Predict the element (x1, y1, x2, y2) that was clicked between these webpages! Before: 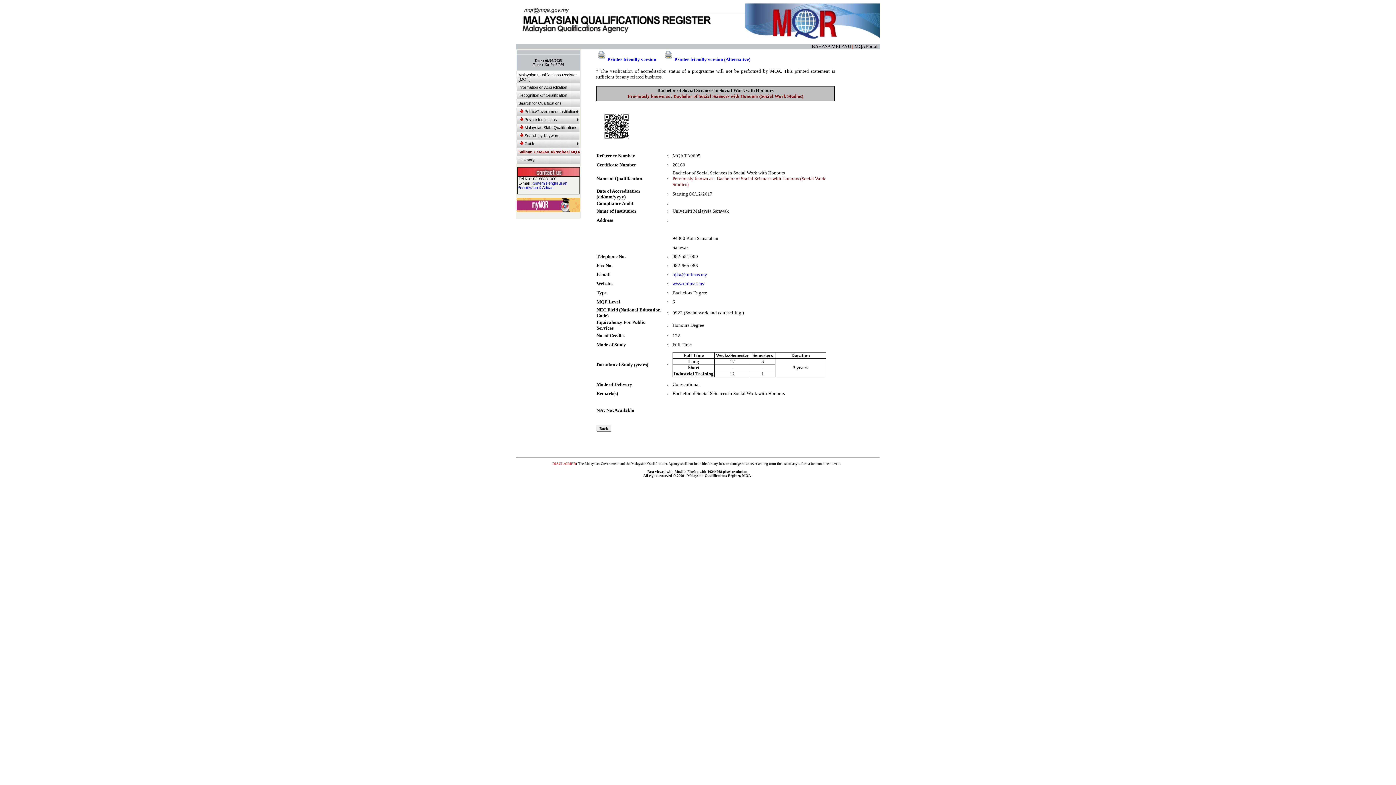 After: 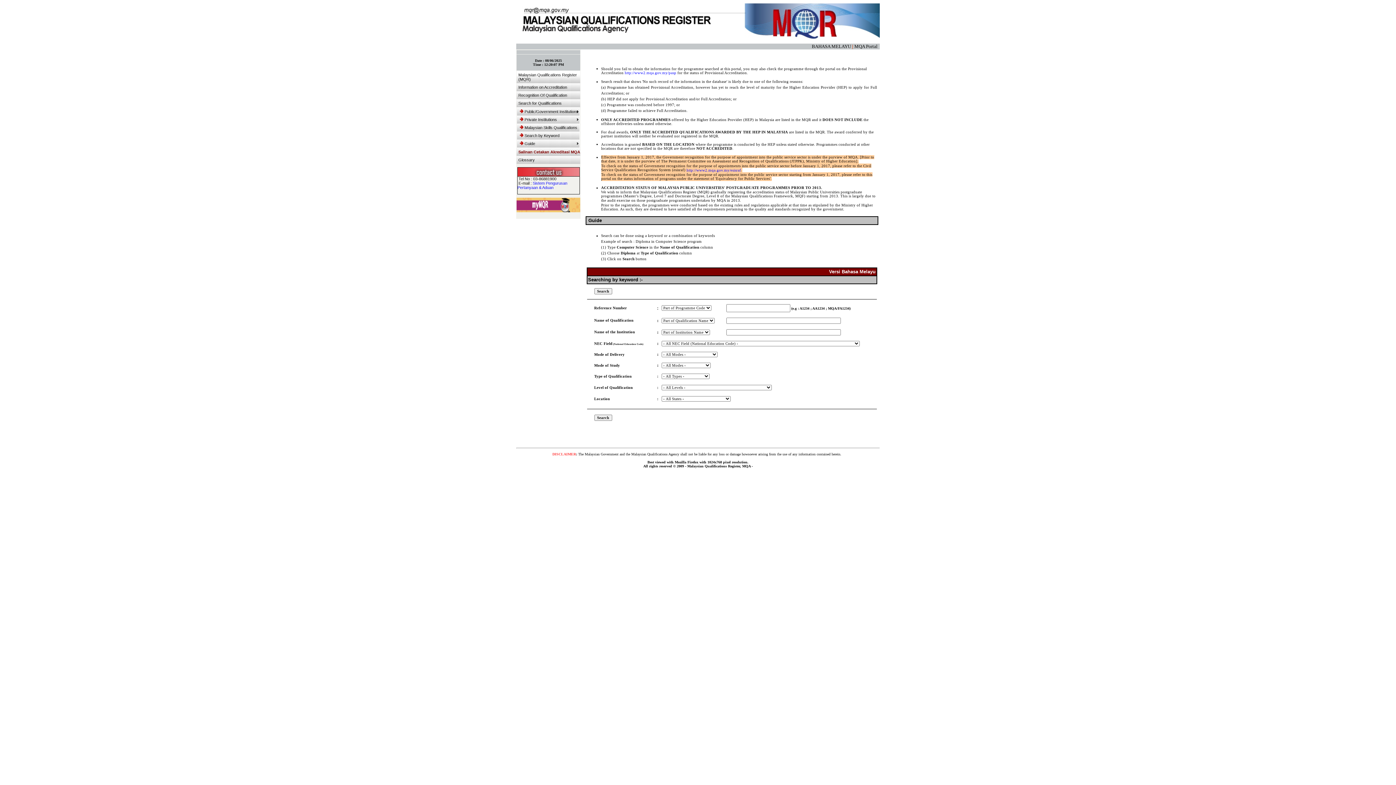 Action: label: Search by Keyword bbox: (517, 131, 579, 139)